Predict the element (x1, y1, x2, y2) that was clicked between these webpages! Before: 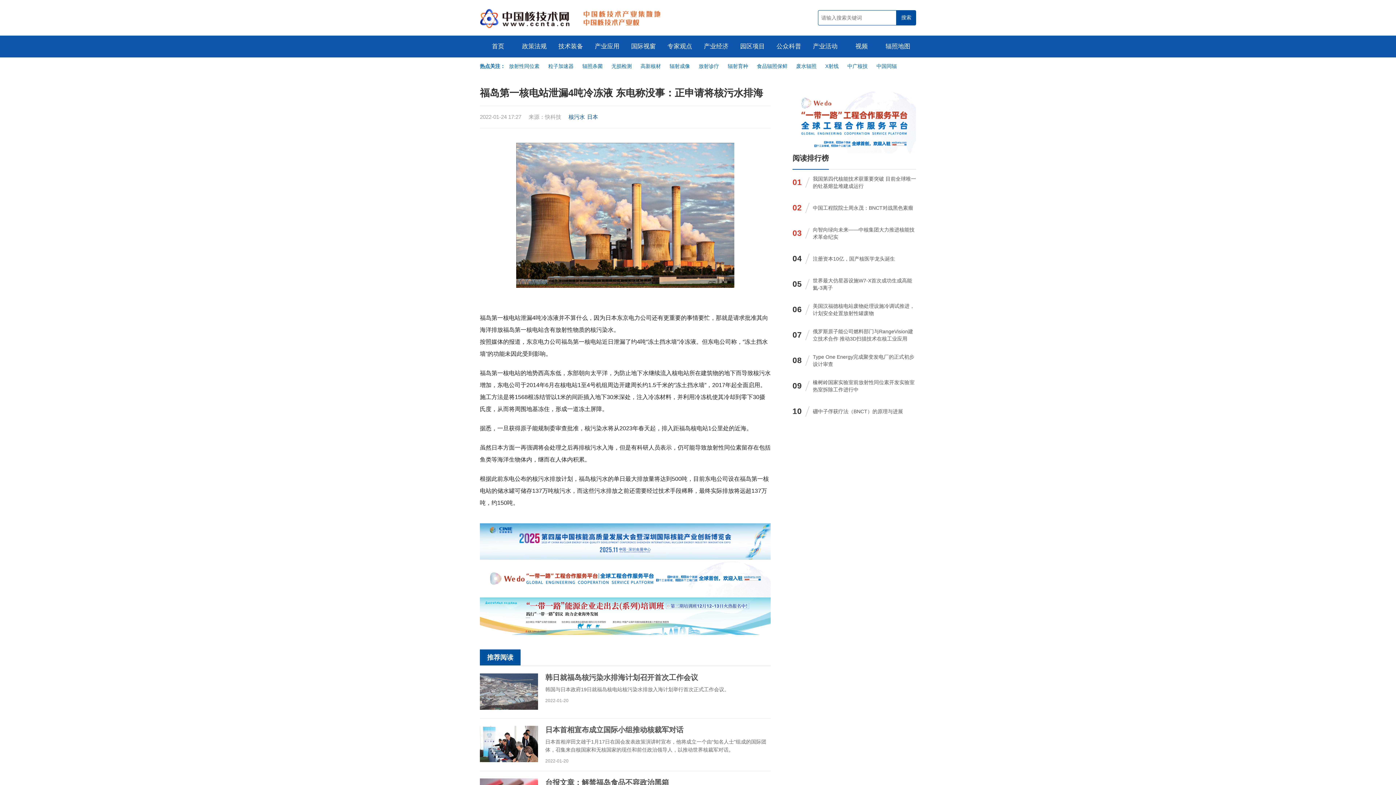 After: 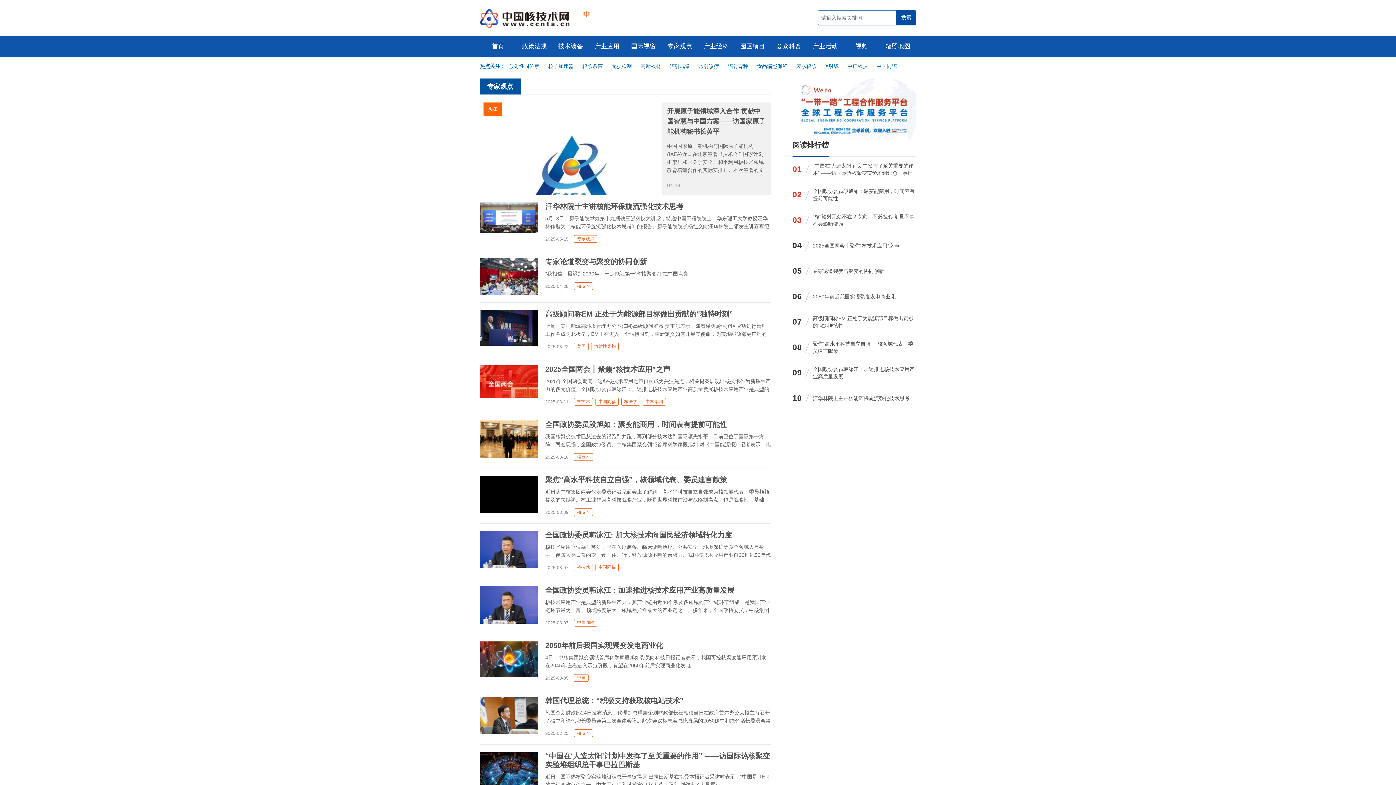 Action: label: 专家观点 bbox: (661, 35, 698, 57)